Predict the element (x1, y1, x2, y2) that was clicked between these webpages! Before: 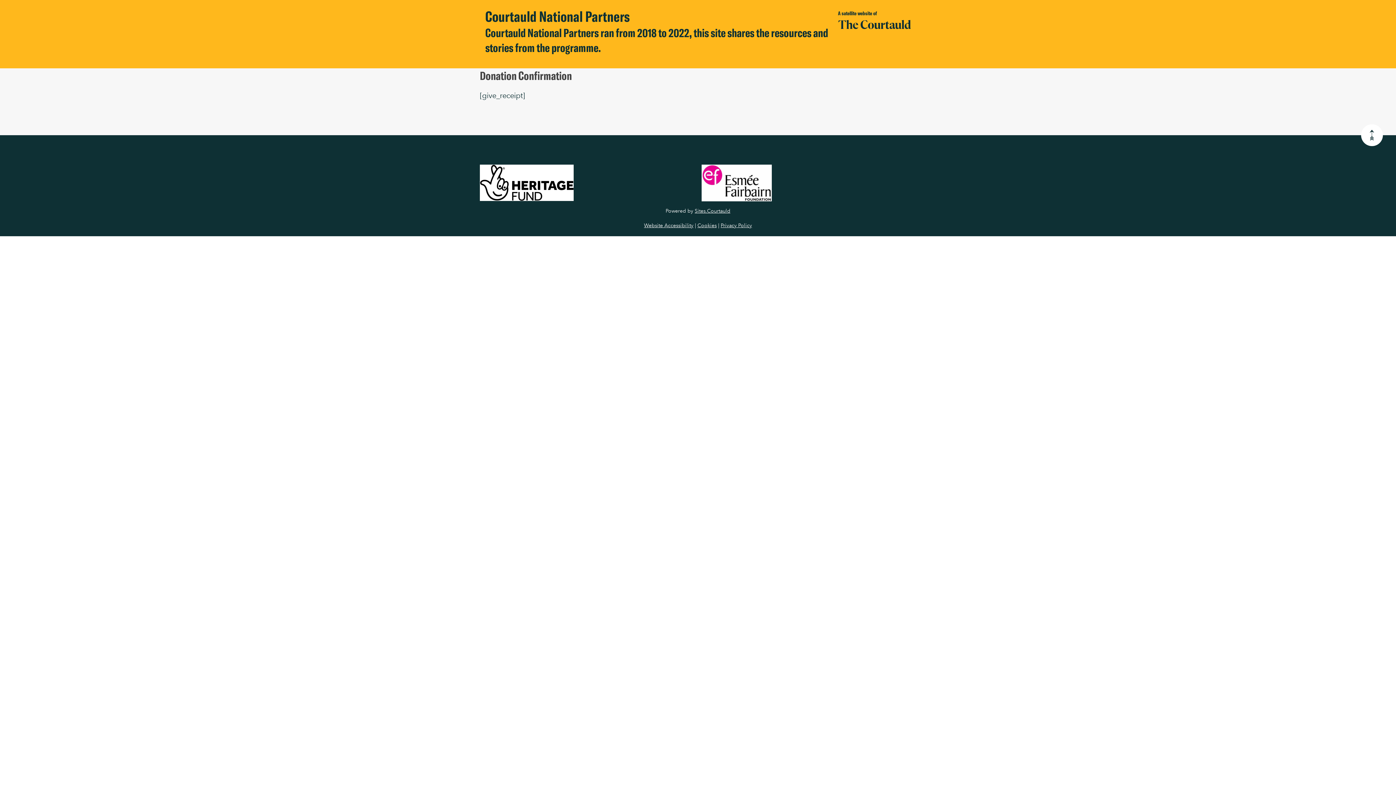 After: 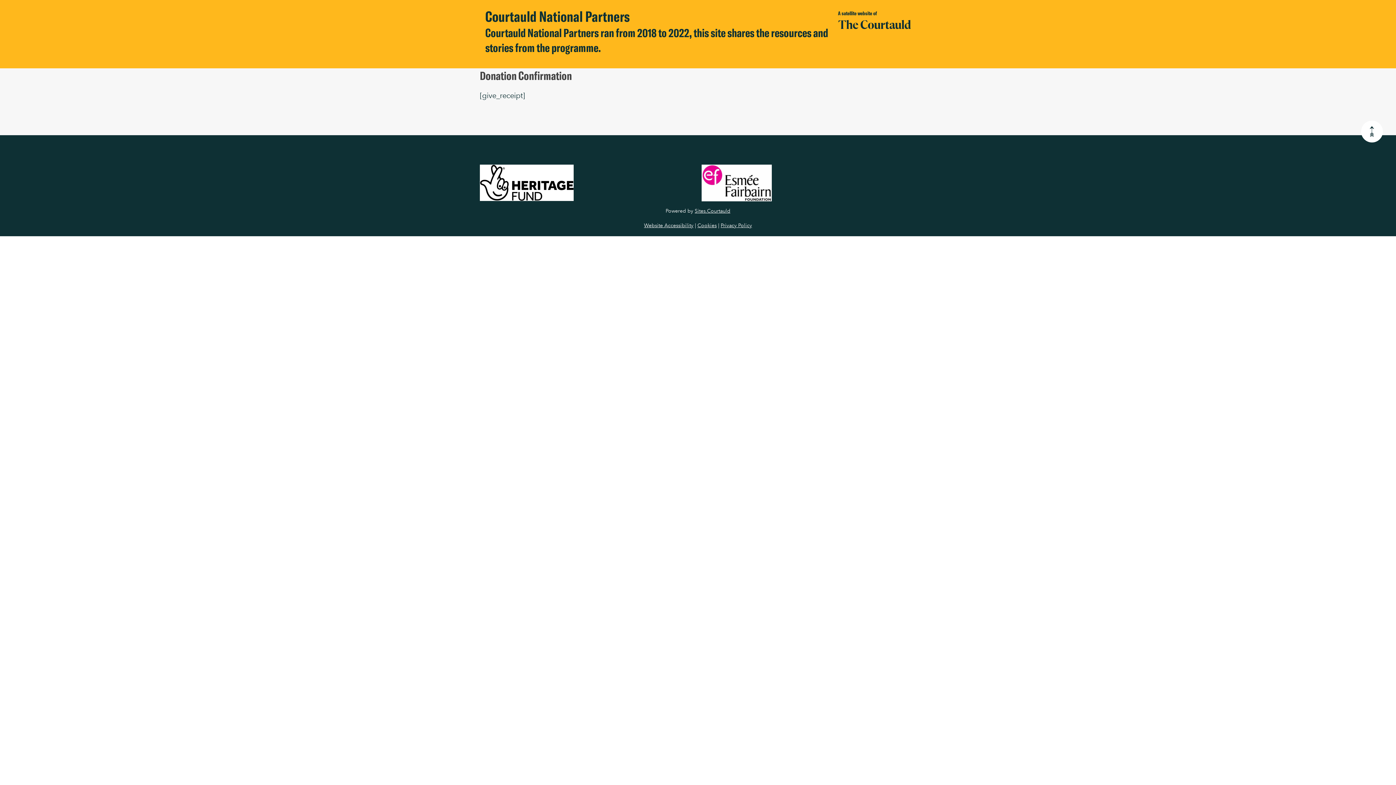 Action: bbox: (1361, 124, 1383, 146) label: Back to top